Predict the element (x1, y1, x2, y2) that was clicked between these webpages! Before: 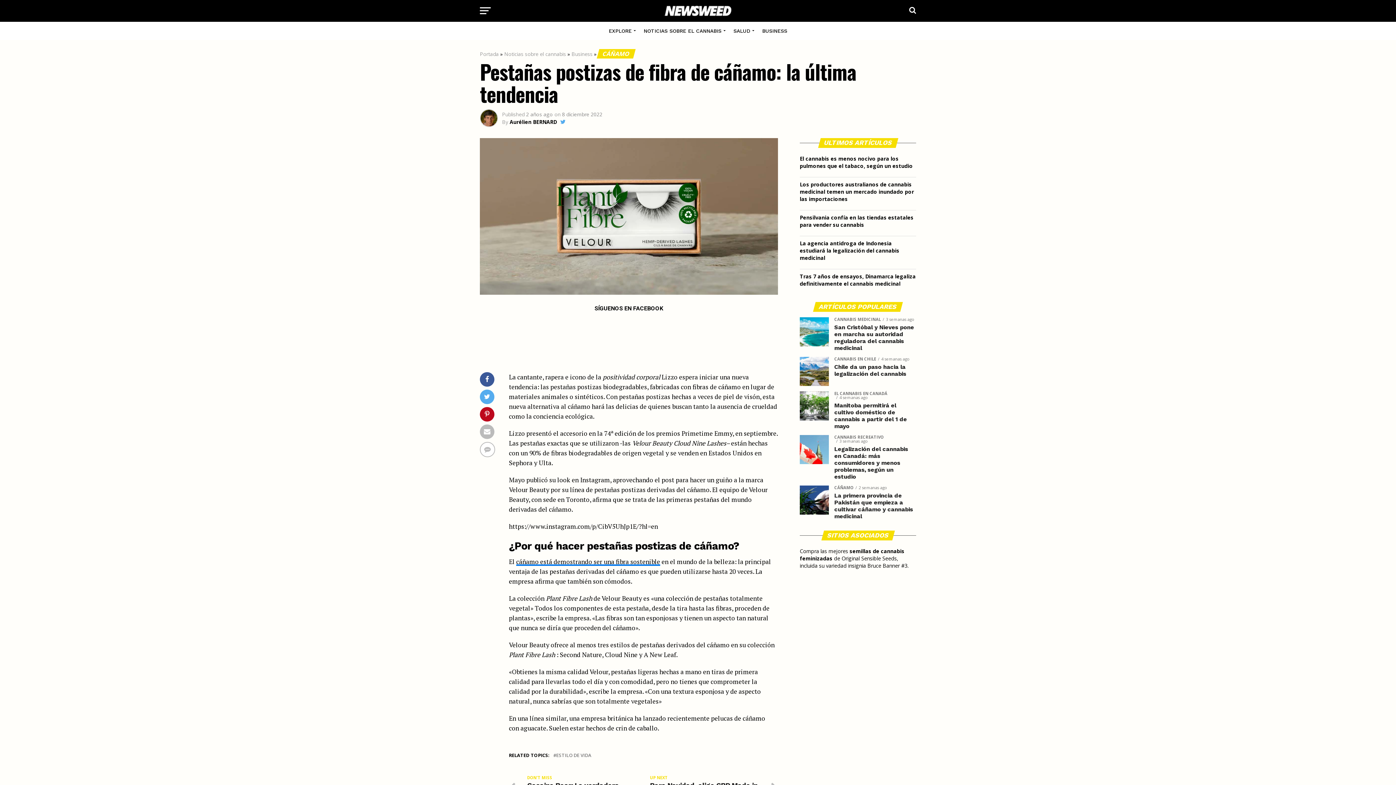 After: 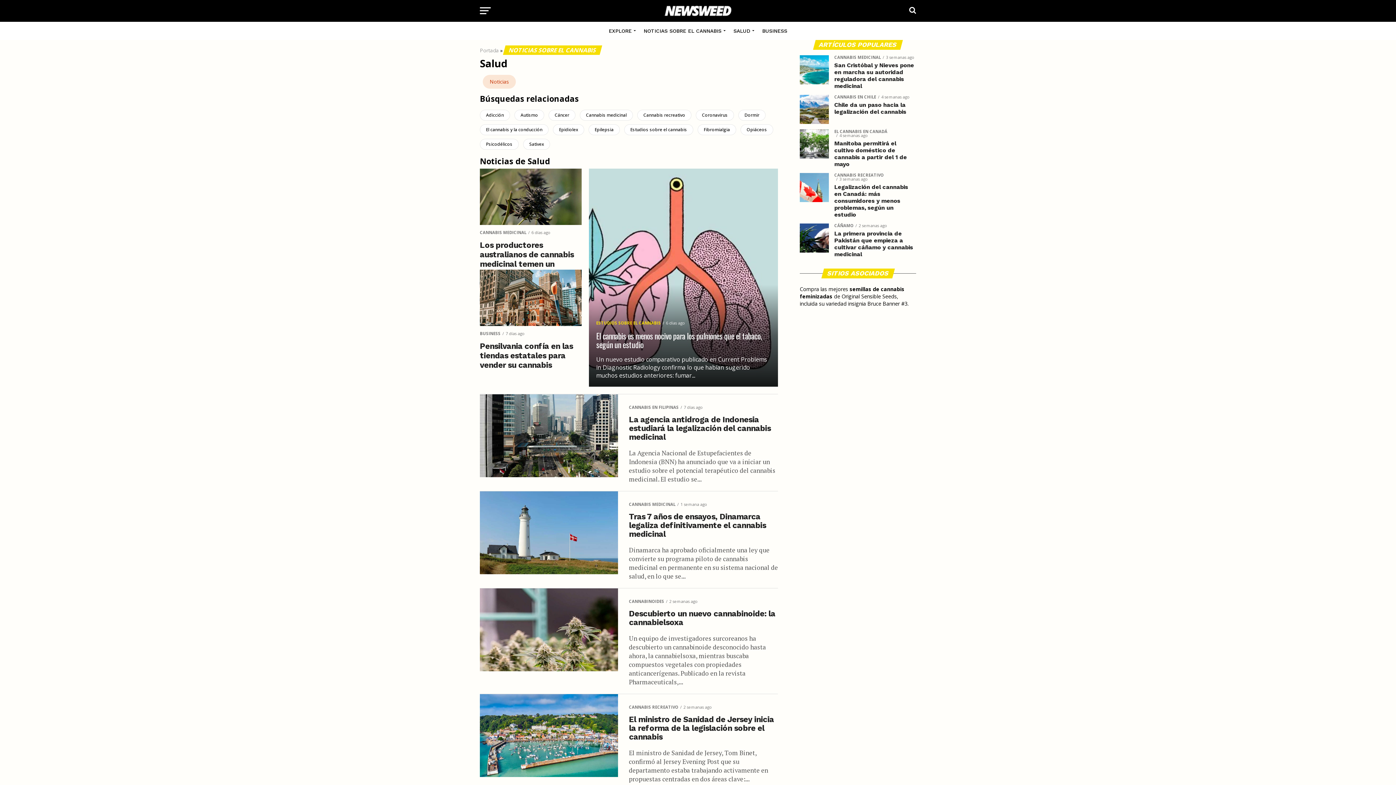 Action: bbox: (729, 21, 756, 40) label: SALUD